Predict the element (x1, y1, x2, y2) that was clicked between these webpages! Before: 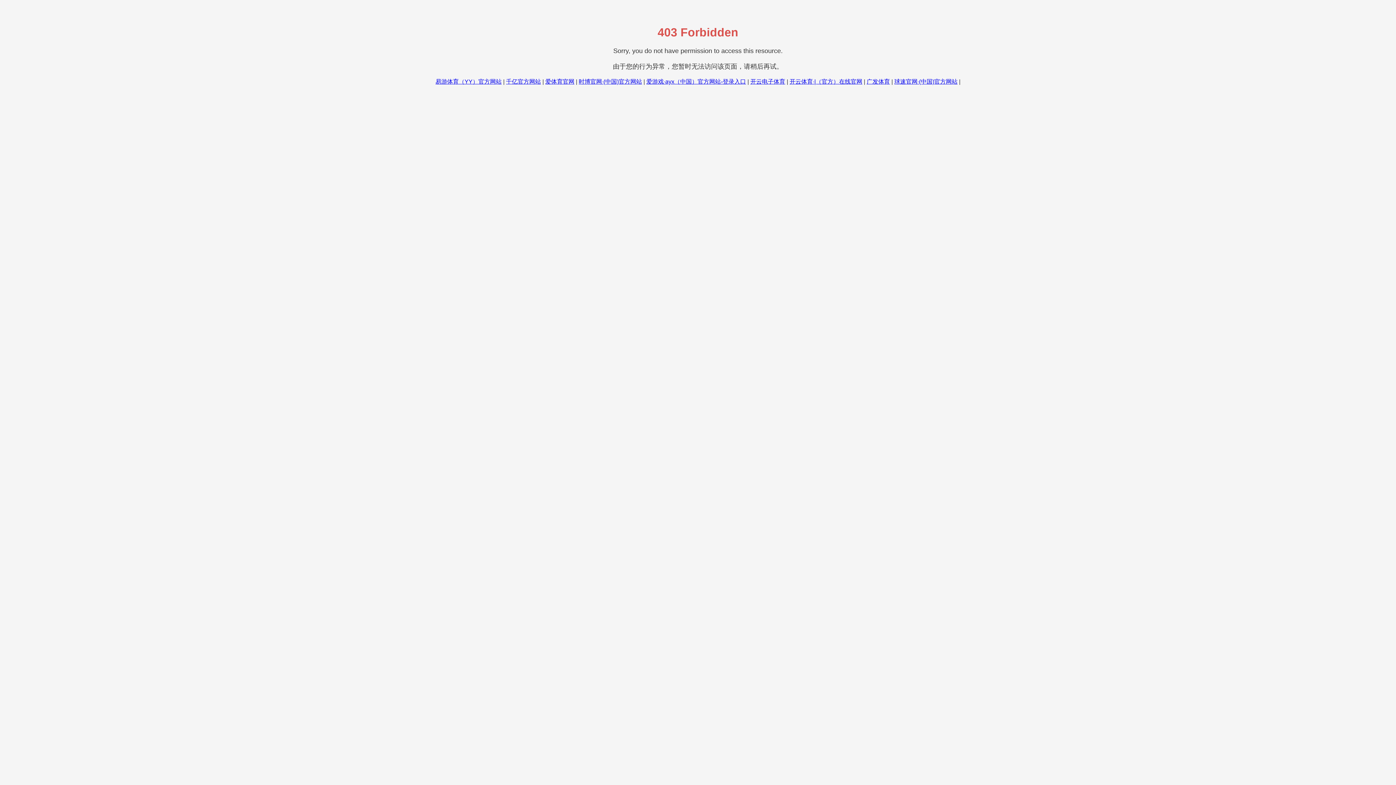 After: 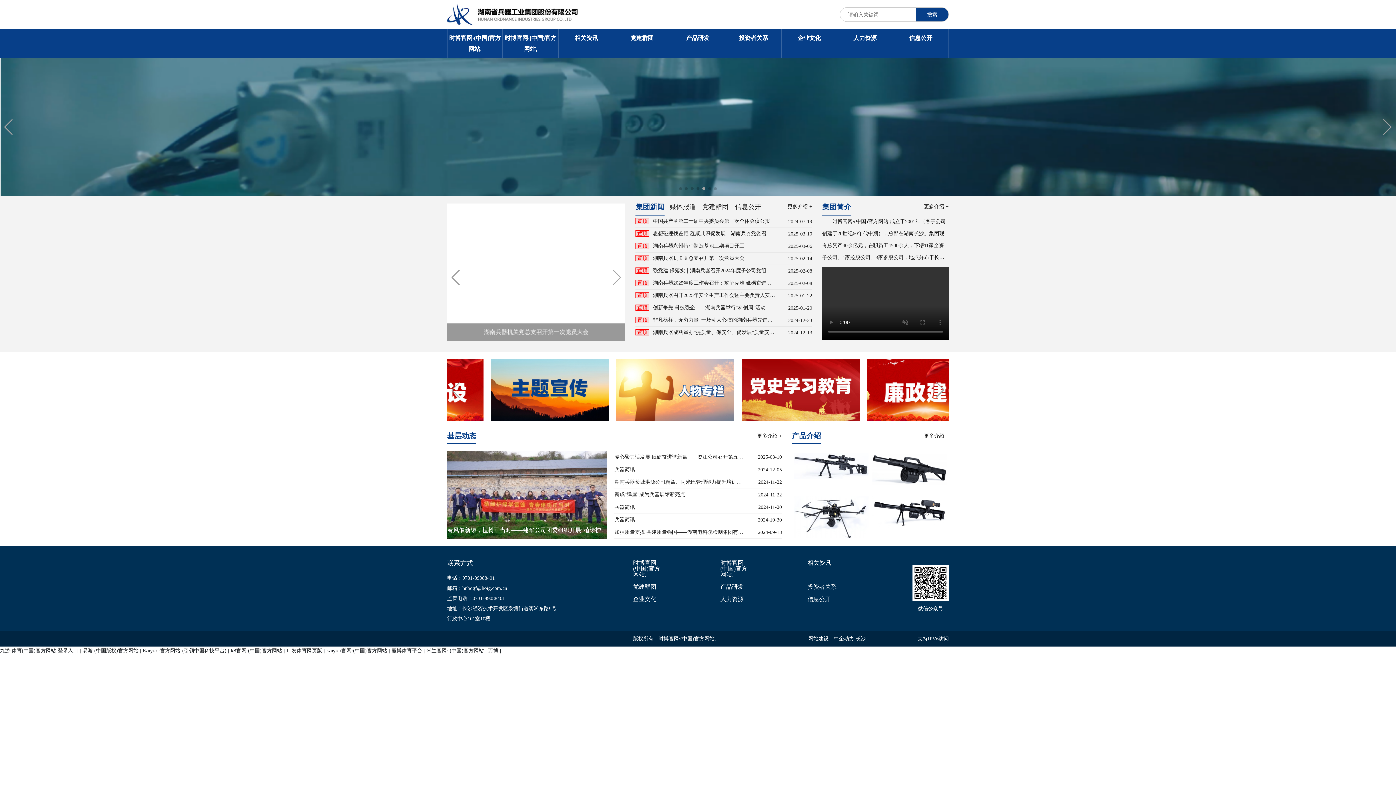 Action: label: 时博官网·(中国)官方网站 bbox: (578, 78, 642, 84)